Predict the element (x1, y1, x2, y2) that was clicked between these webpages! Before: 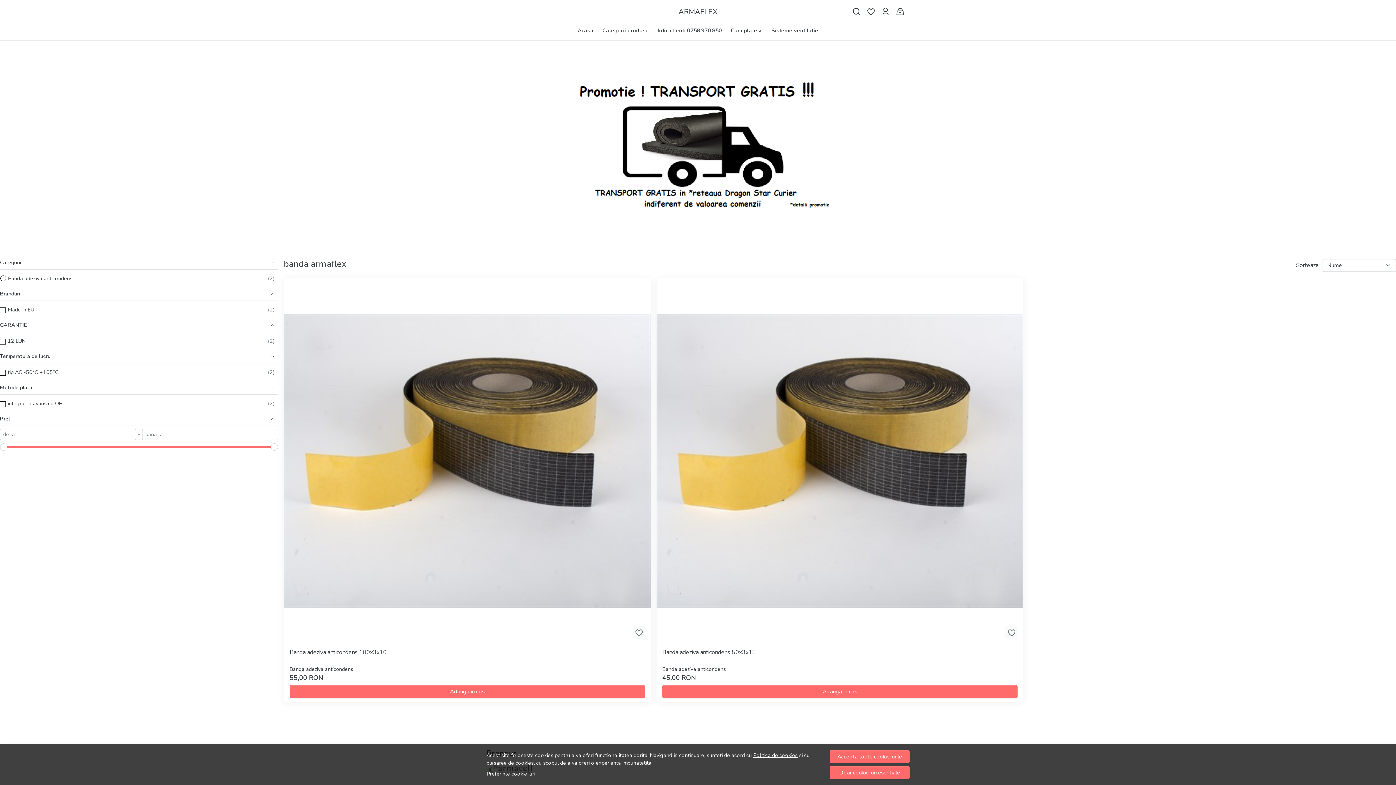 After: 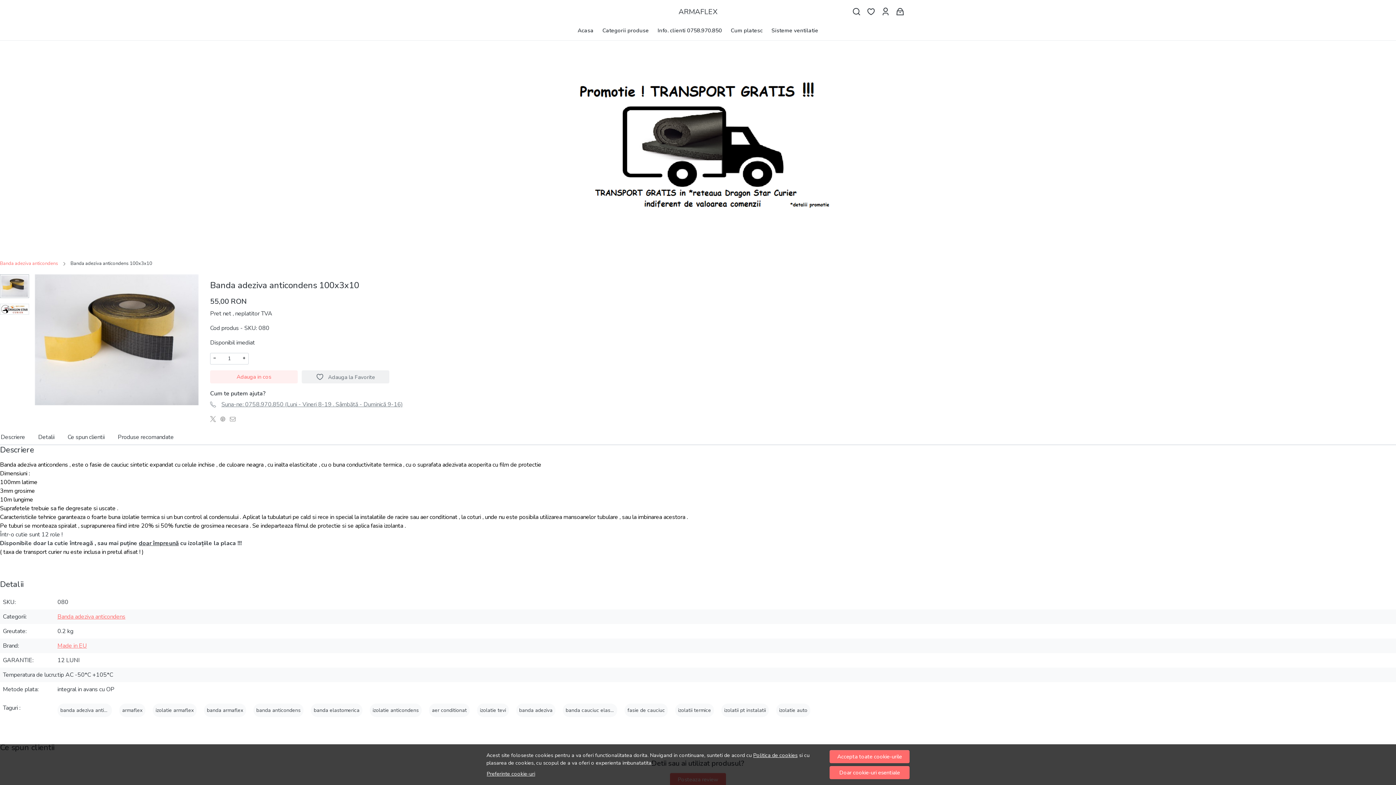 Action: bbox: (283, 277, 650, 644)